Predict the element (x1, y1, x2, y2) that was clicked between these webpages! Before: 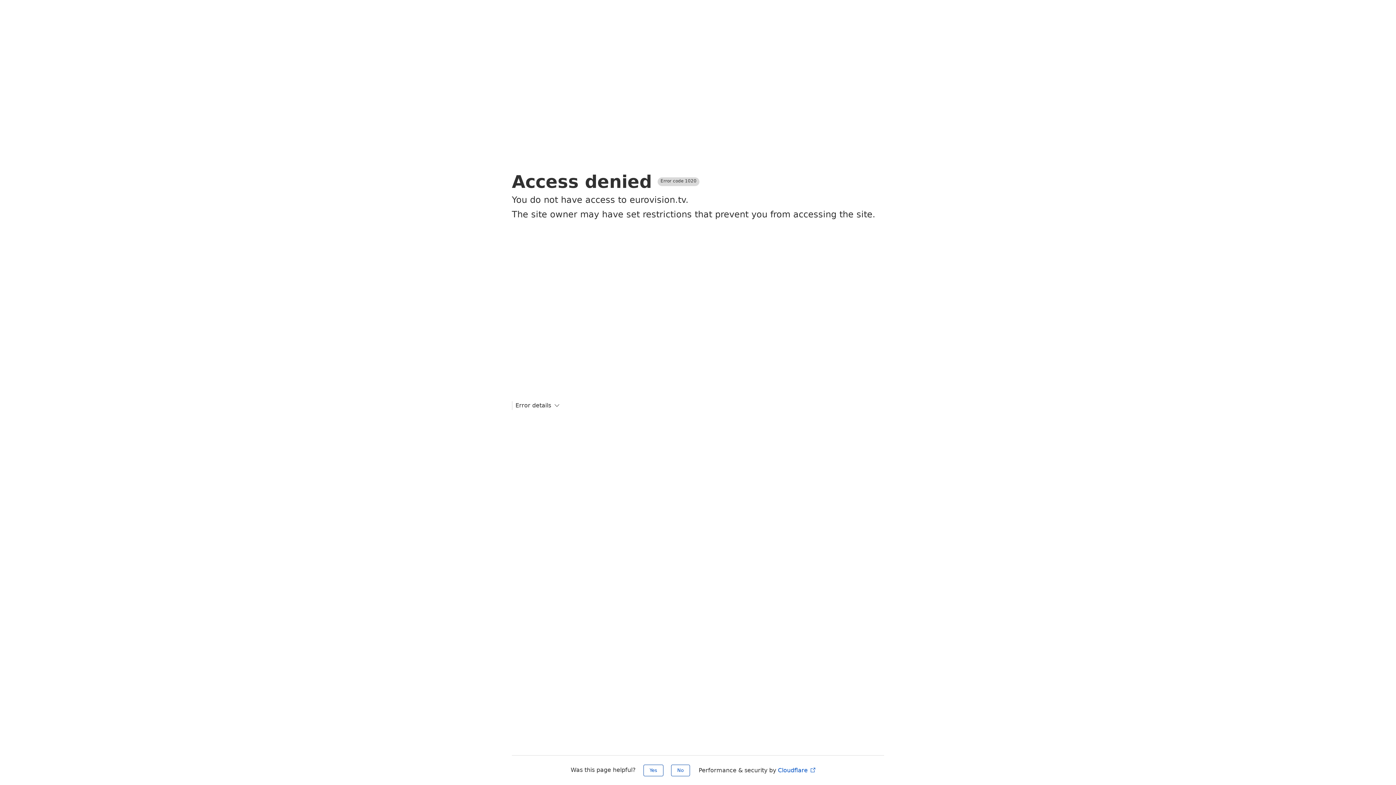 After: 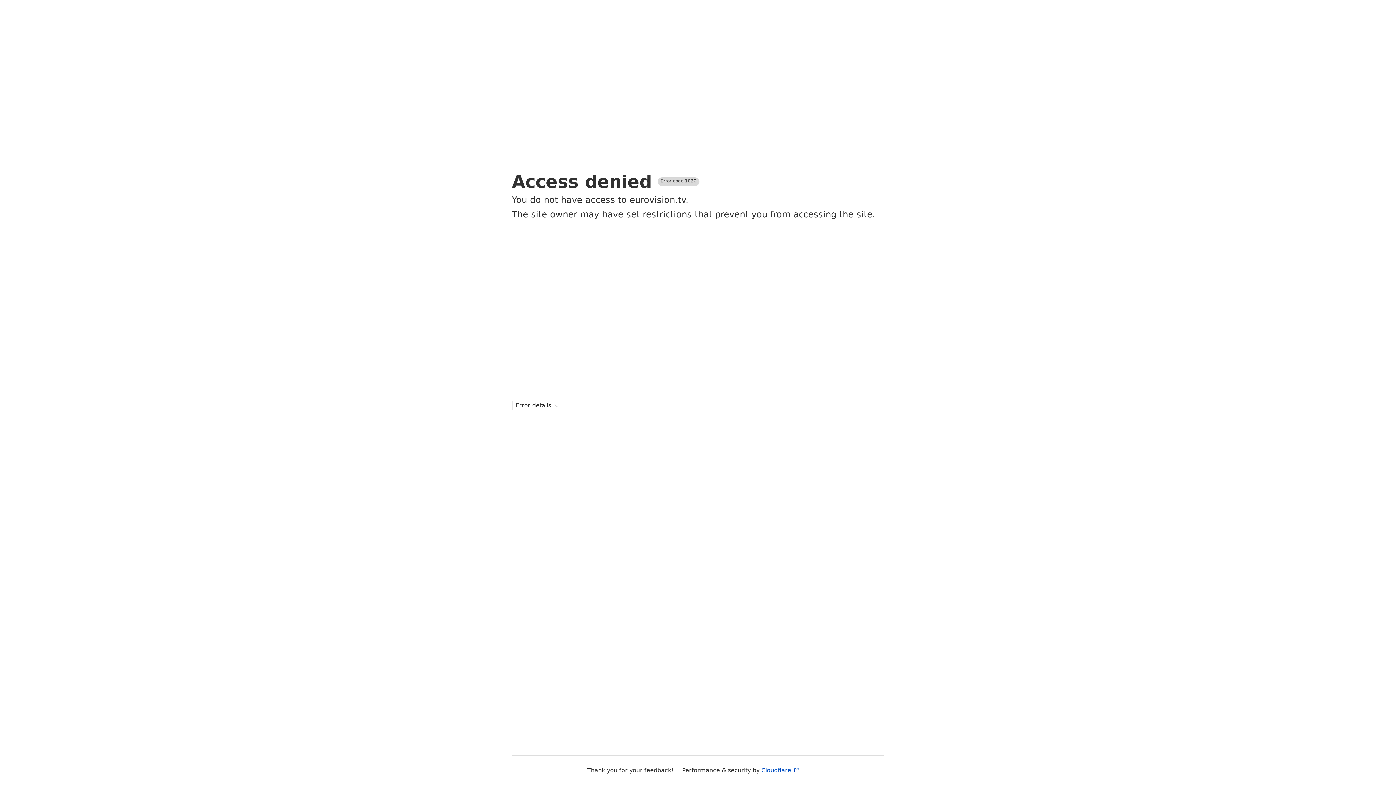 Action: bbox: (643, 765, 663, 776) label: Yes